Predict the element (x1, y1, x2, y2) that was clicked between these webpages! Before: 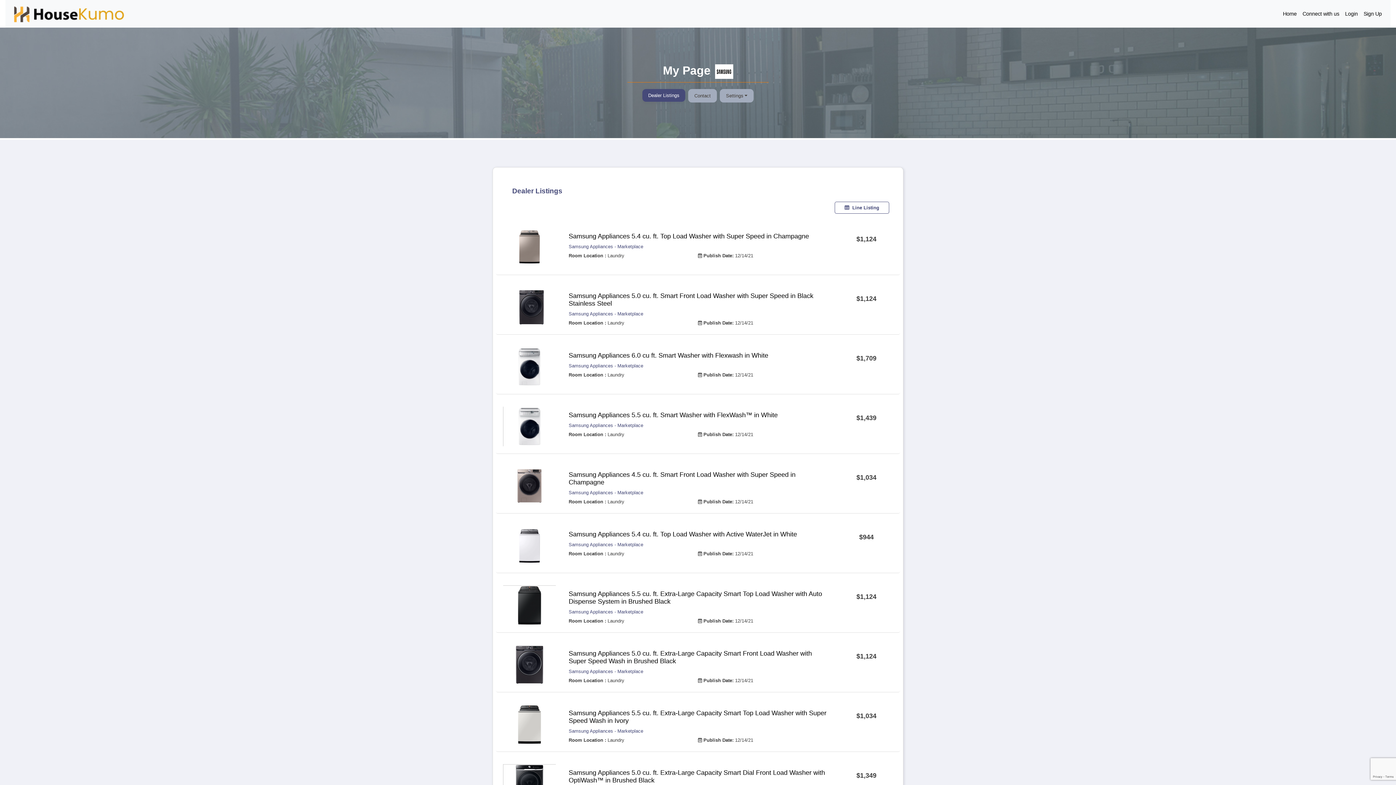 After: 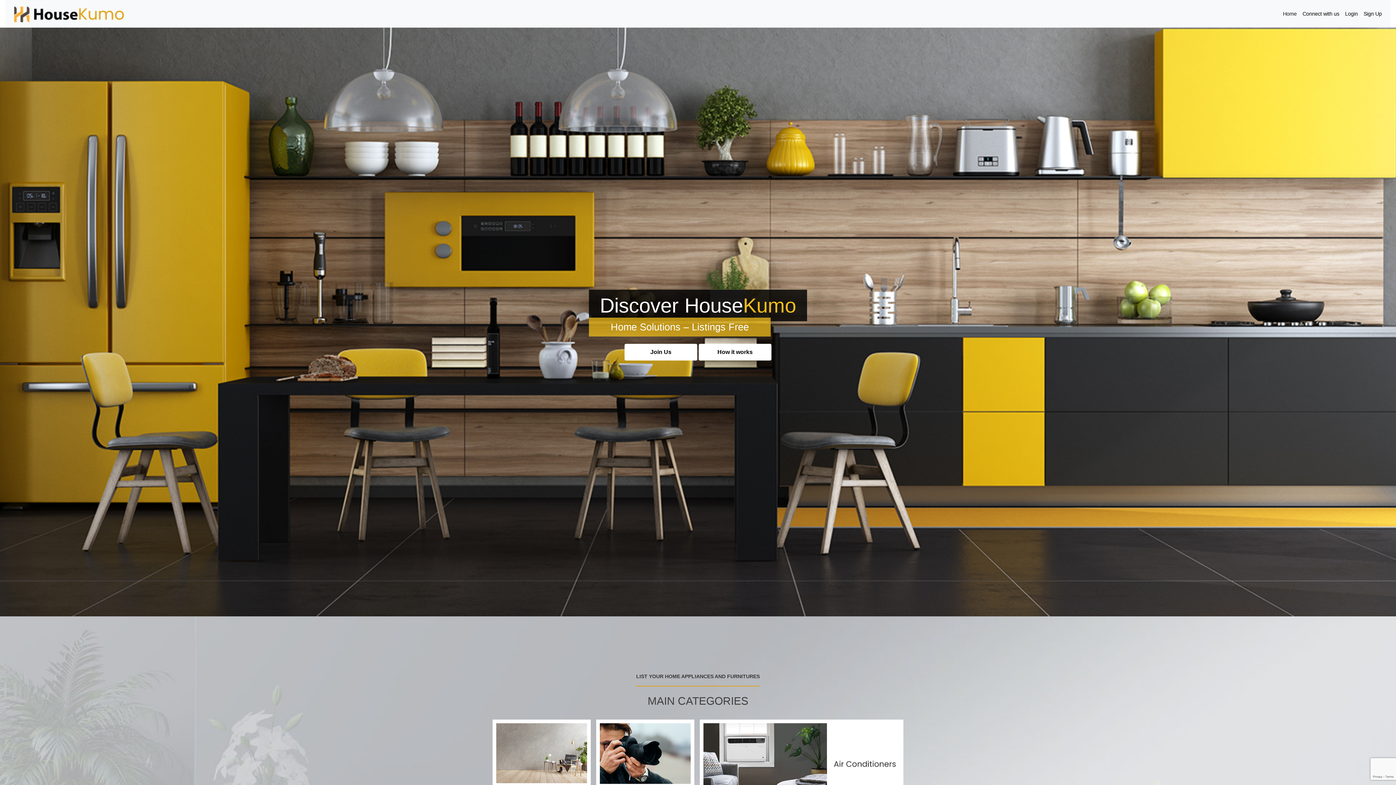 Action: bbox: (1280, 7, 1300, 20) label: Home